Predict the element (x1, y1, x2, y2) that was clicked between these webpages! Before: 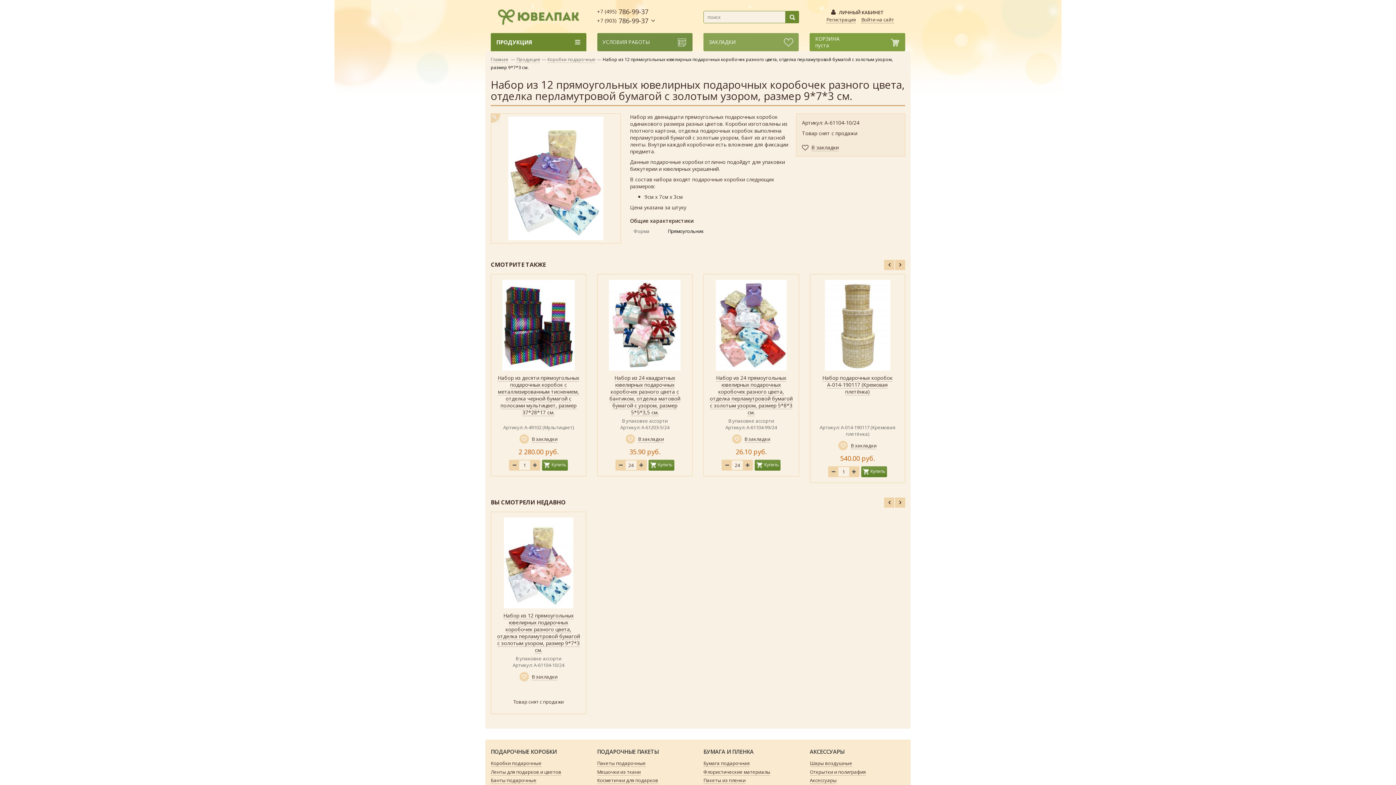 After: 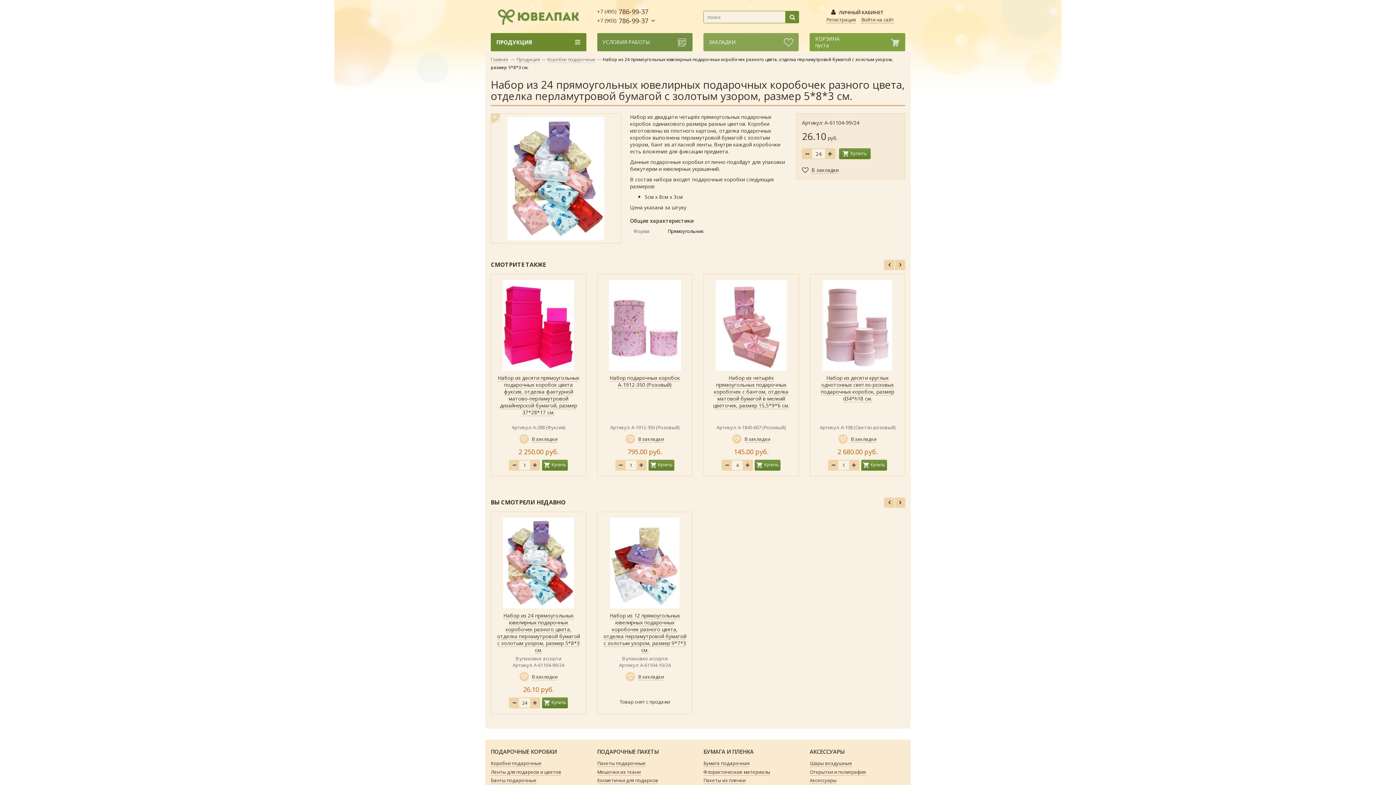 Action: bbox: (709, 280, 793, 370)